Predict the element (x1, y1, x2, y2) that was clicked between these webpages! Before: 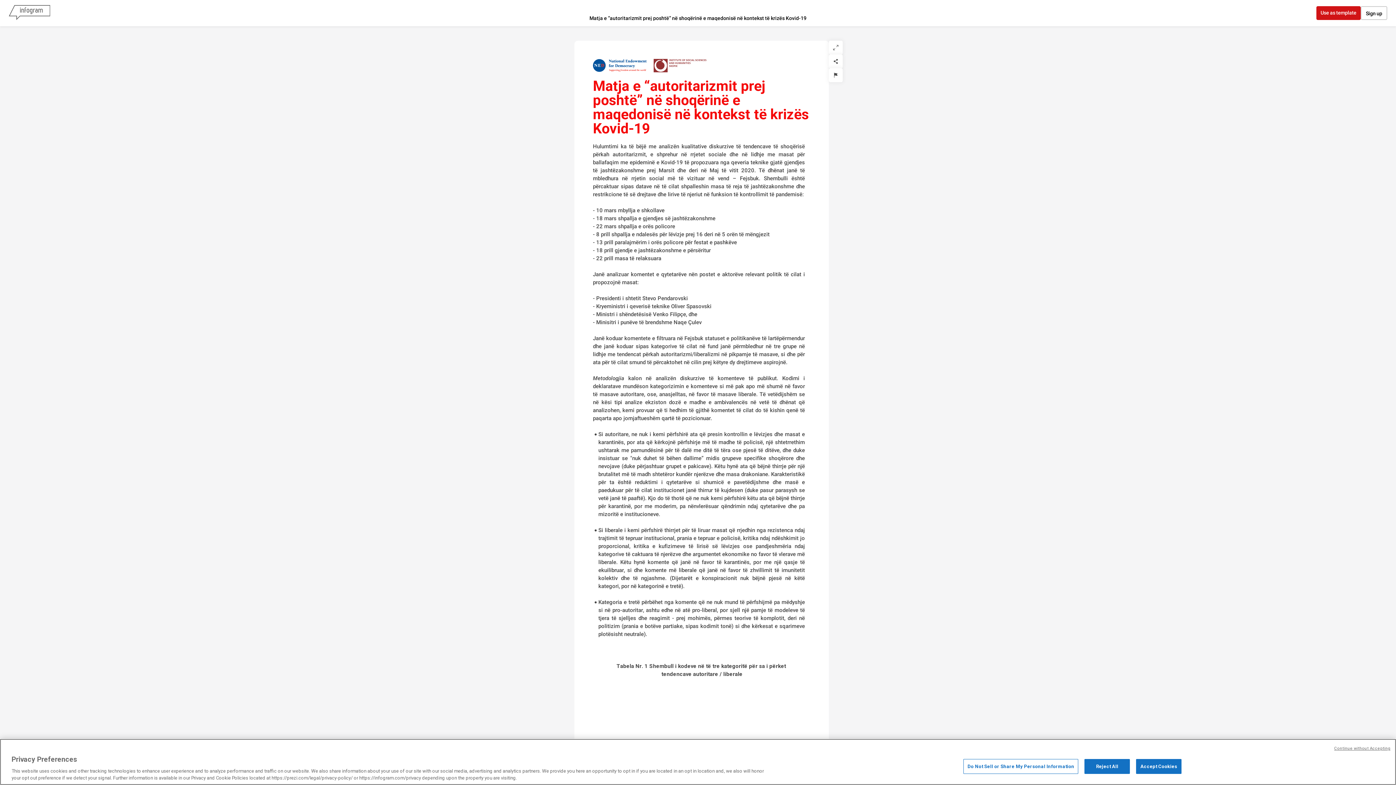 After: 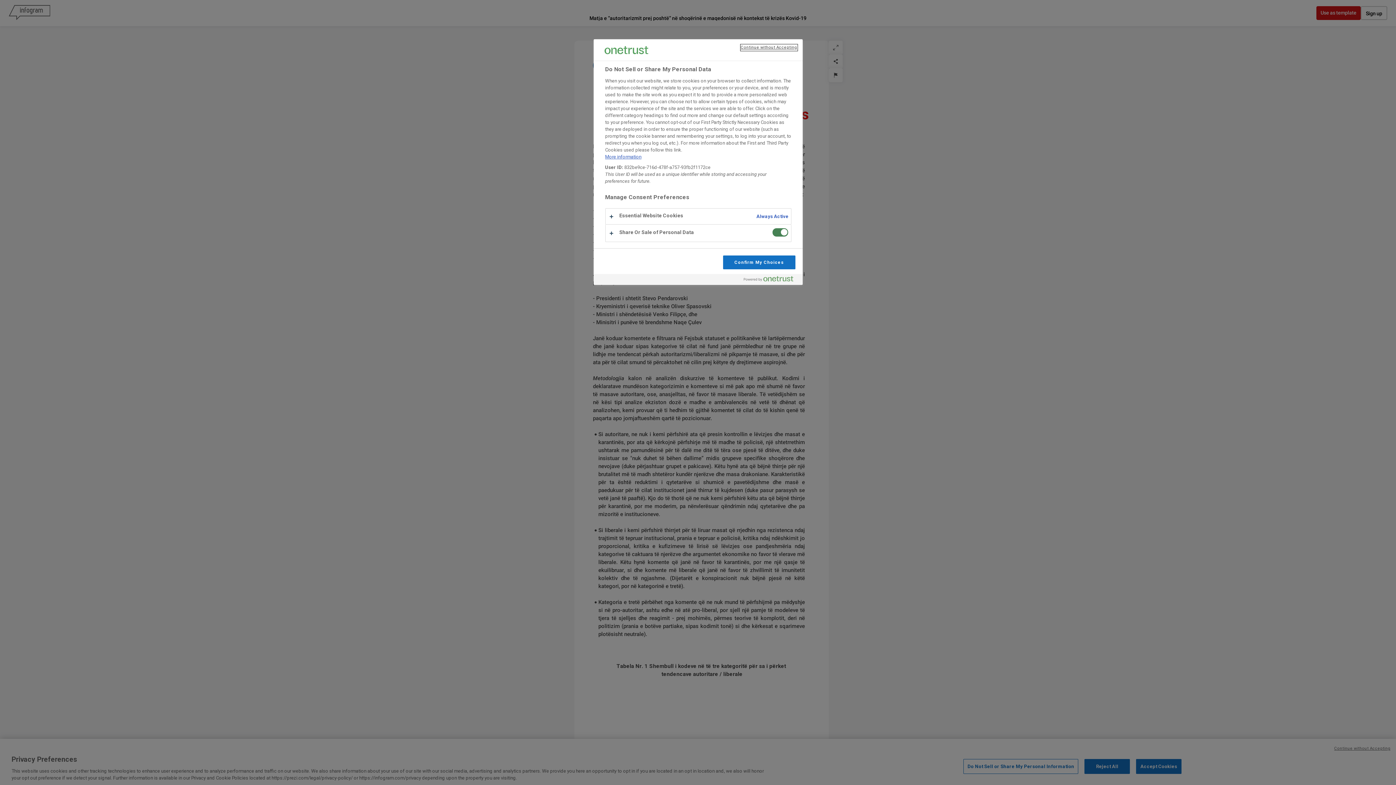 Action: bbox: (963, 759, 1078, 774) label: Do Not Sell or Share My Personal Information